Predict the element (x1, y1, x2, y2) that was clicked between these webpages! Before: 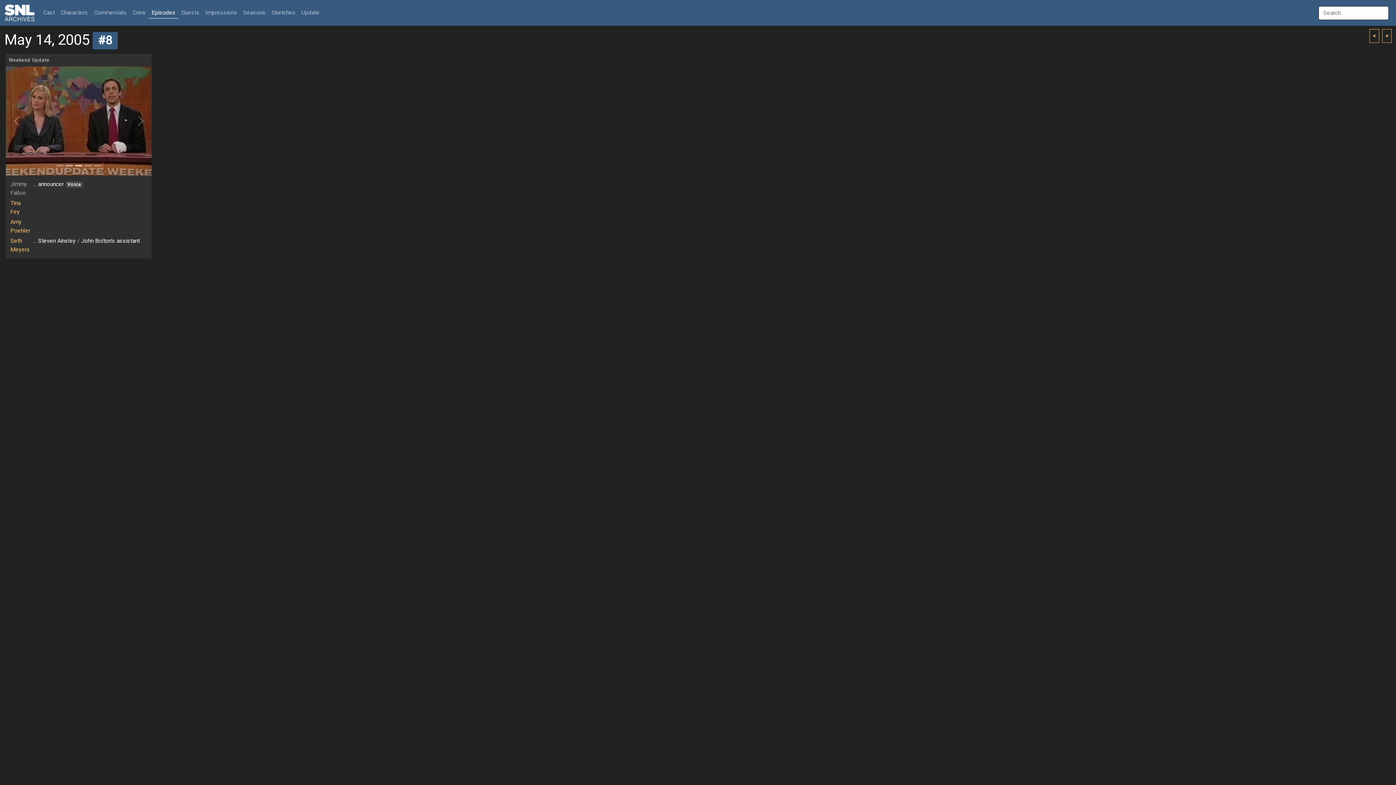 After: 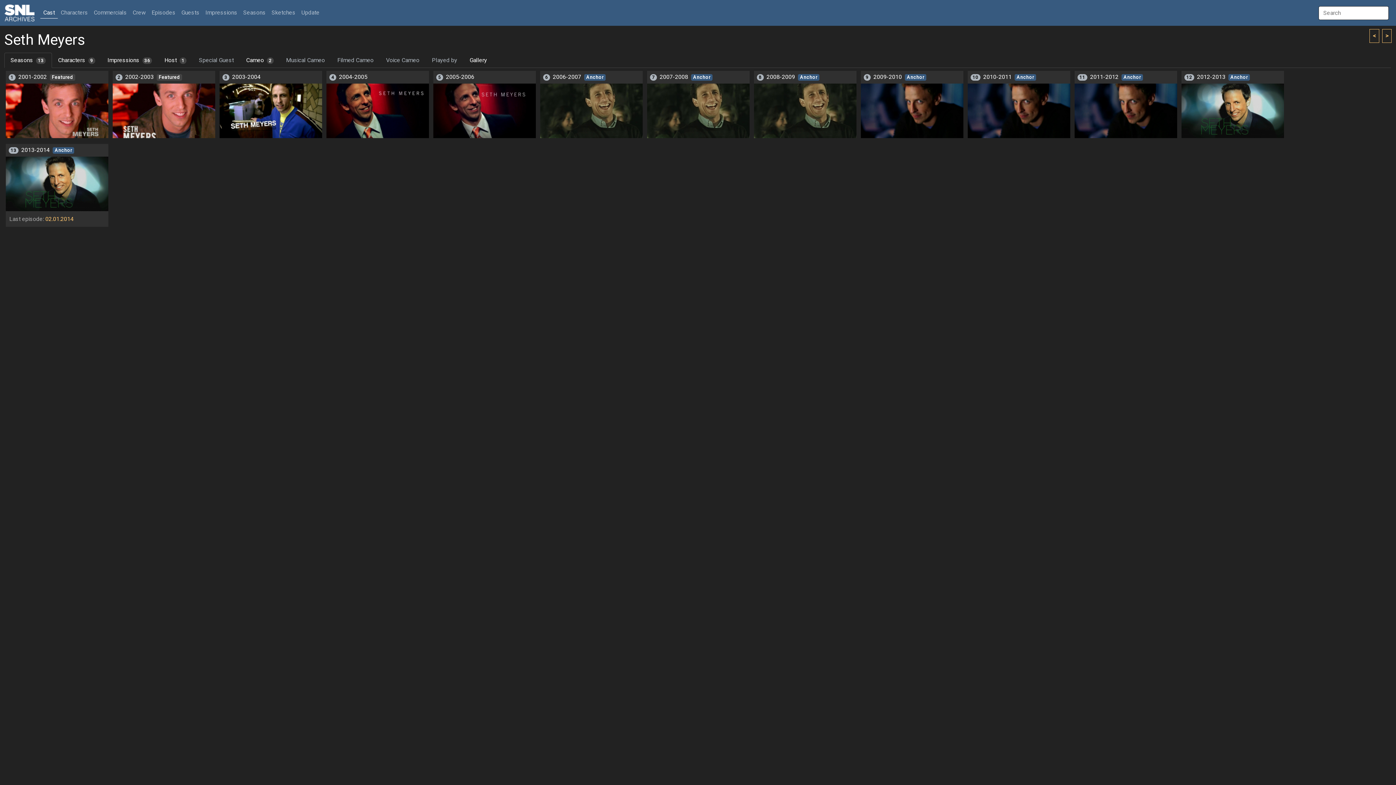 Action: bbox: (10, 236, 30, 254) label: Seth Meyers